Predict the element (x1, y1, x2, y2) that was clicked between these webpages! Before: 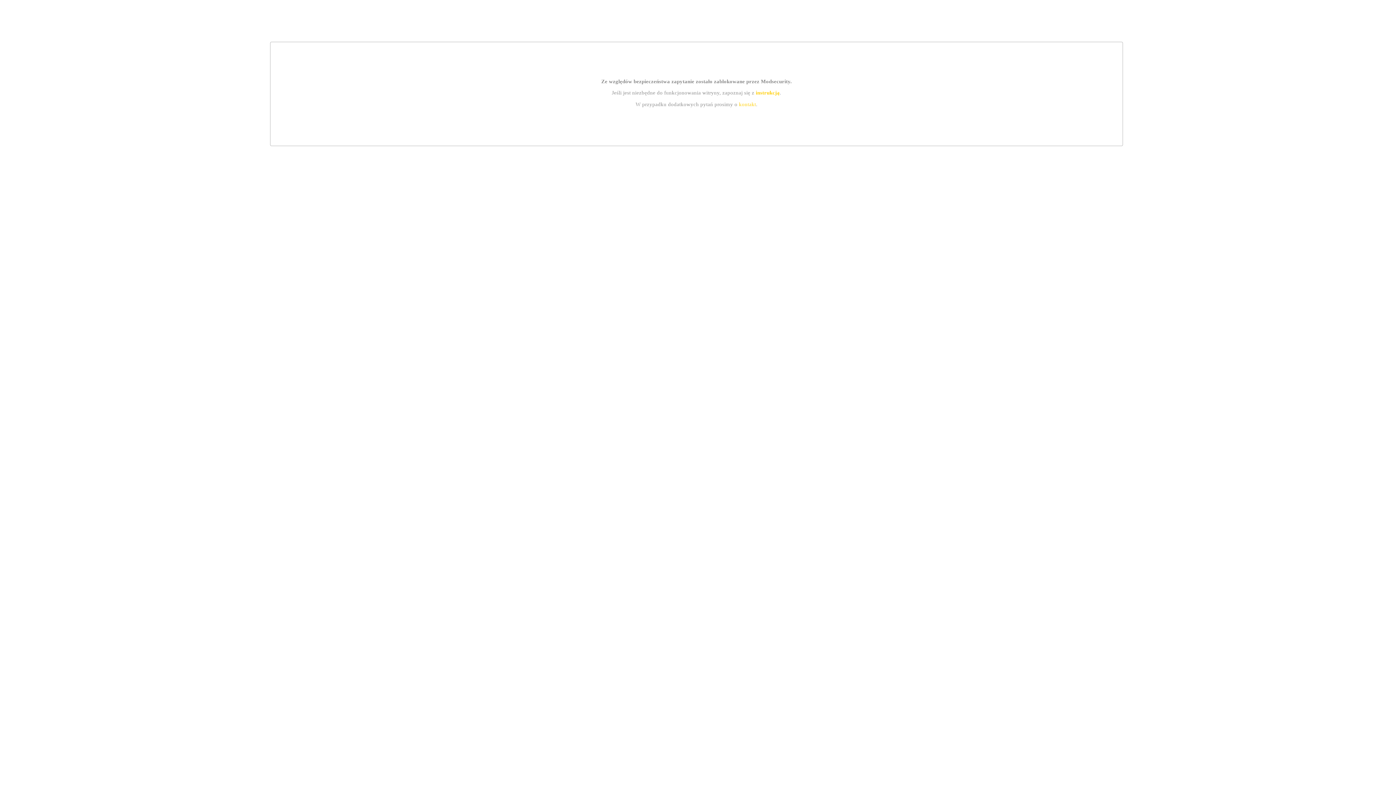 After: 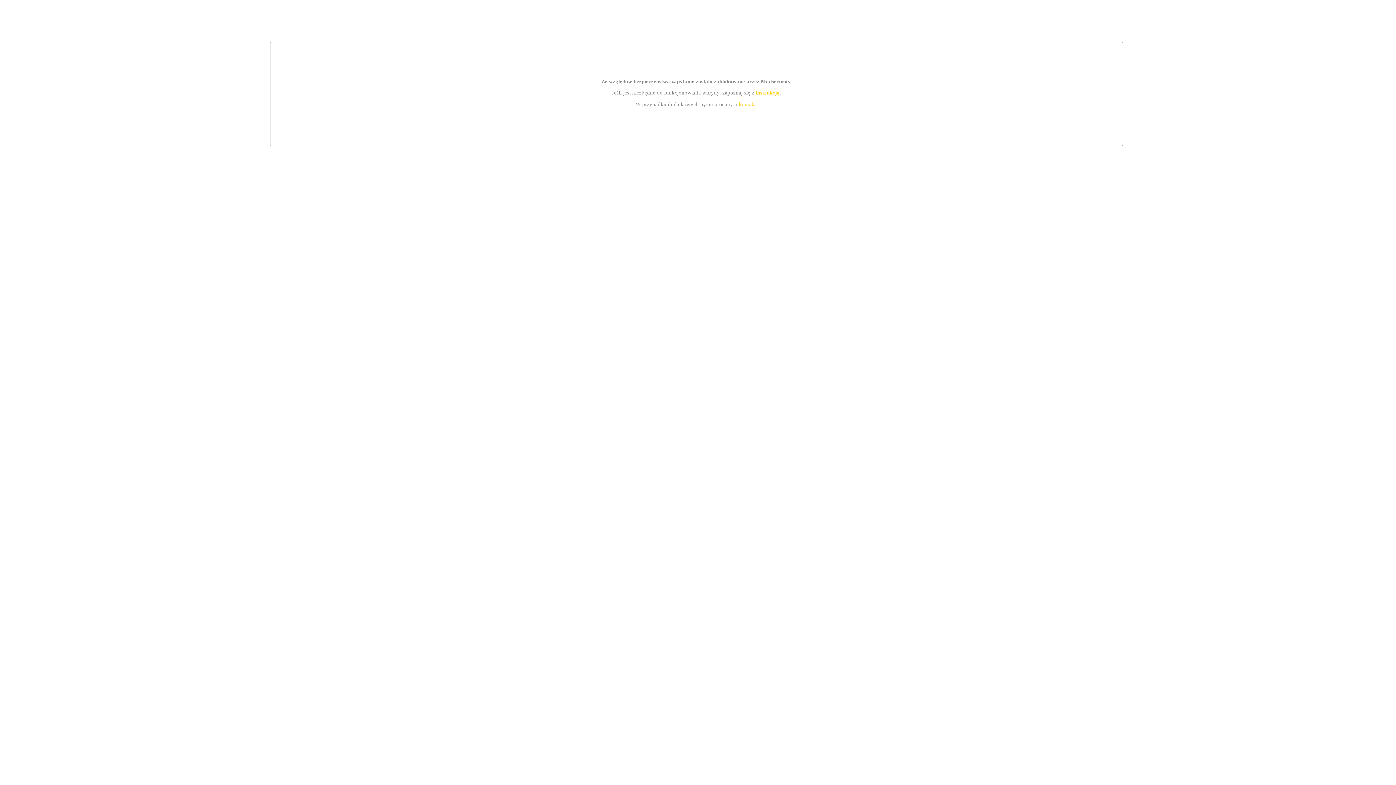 Action: label: instrukcją bbox: (755, 89, 779, 95)